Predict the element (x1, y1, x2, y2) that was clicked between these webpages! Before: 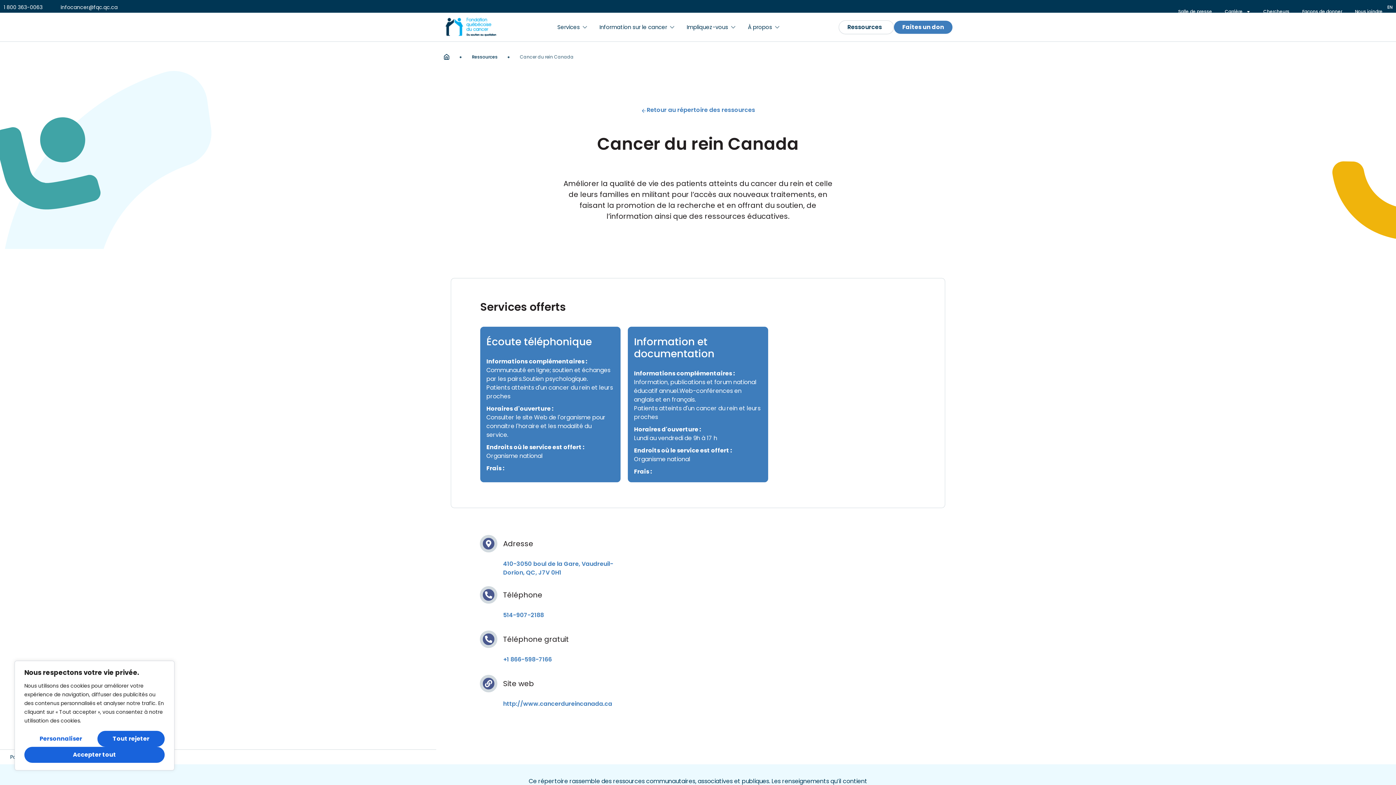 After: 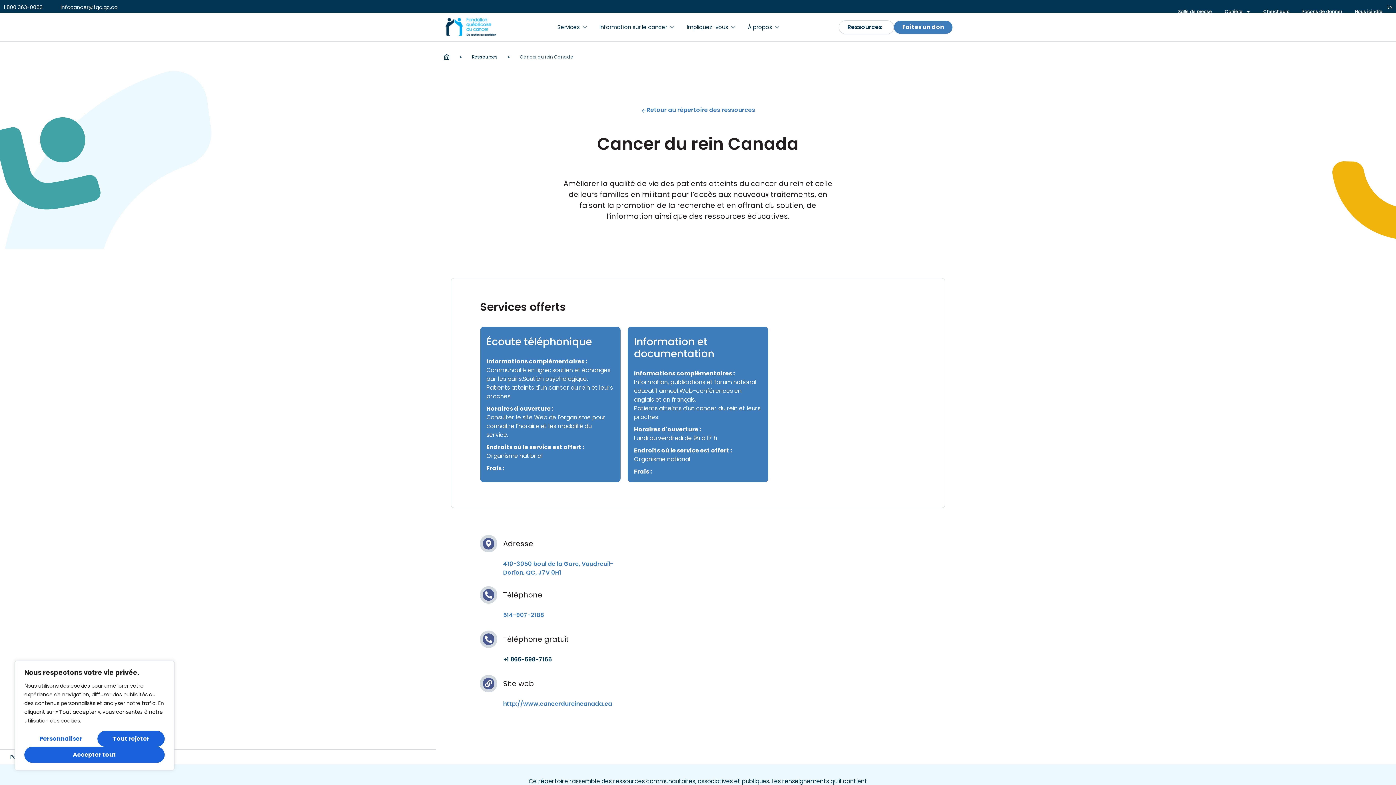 Action: bbox: (480, 655, 620, 664) label: +1 866-598-7166